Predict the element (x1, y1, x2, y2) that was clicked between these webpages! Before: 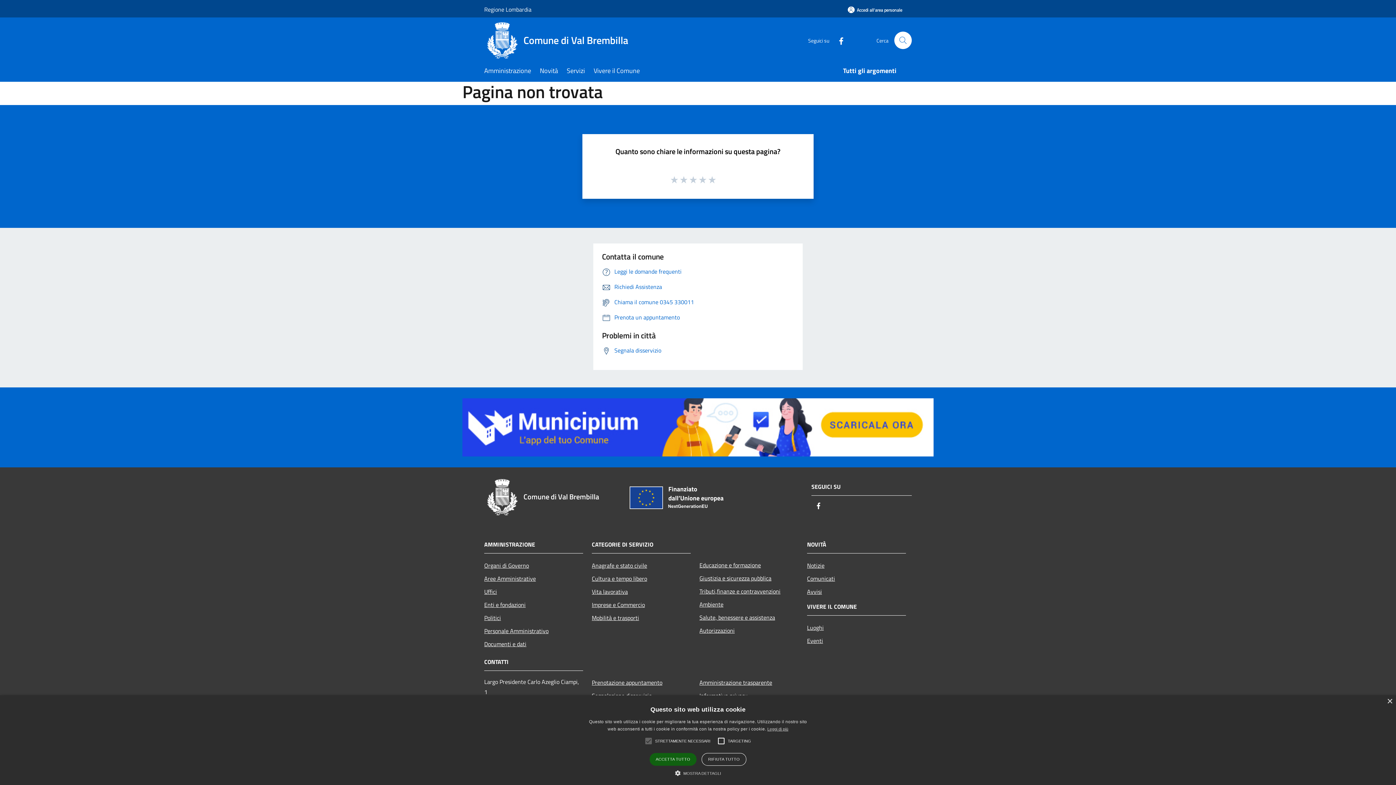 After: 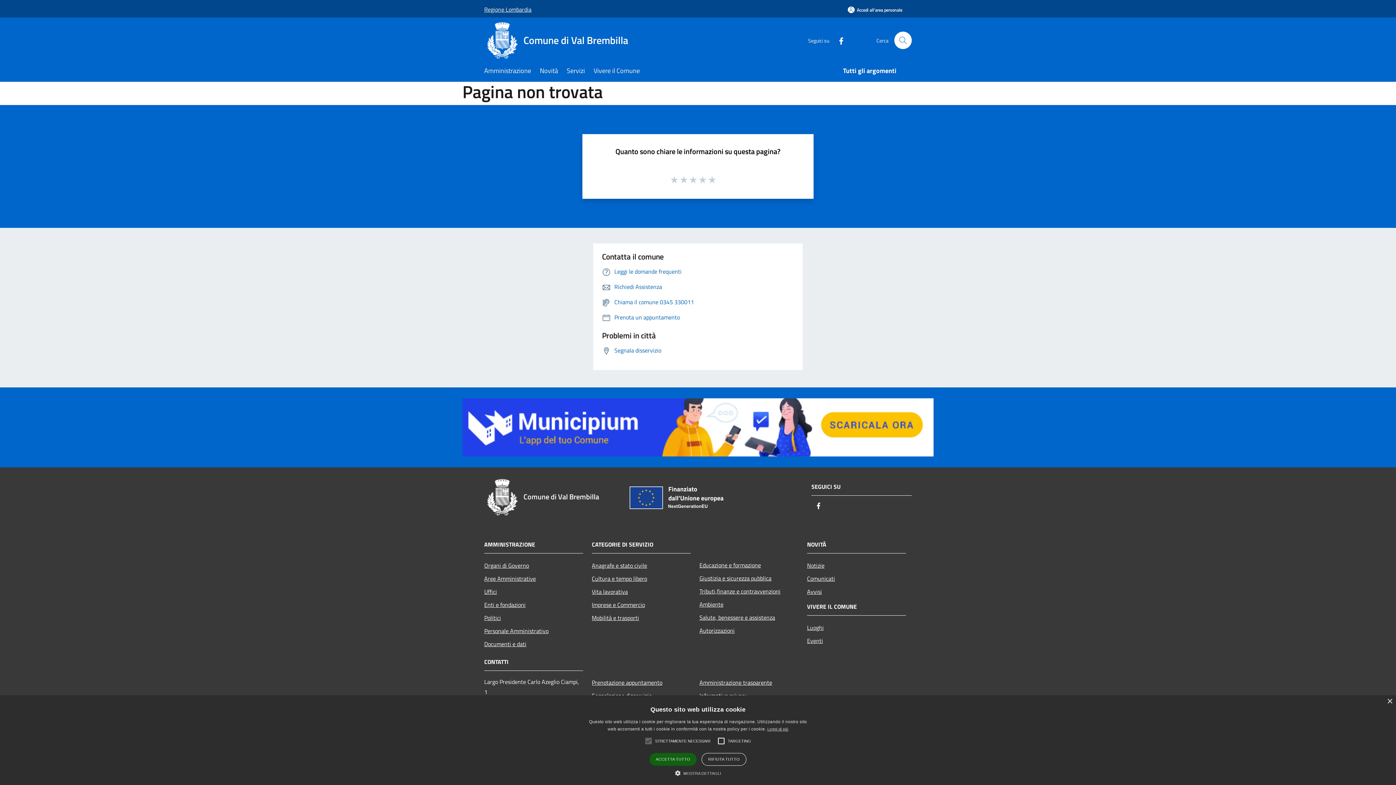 Action: label: Regione Lombardia bbox: (484, 0, 531, 18)